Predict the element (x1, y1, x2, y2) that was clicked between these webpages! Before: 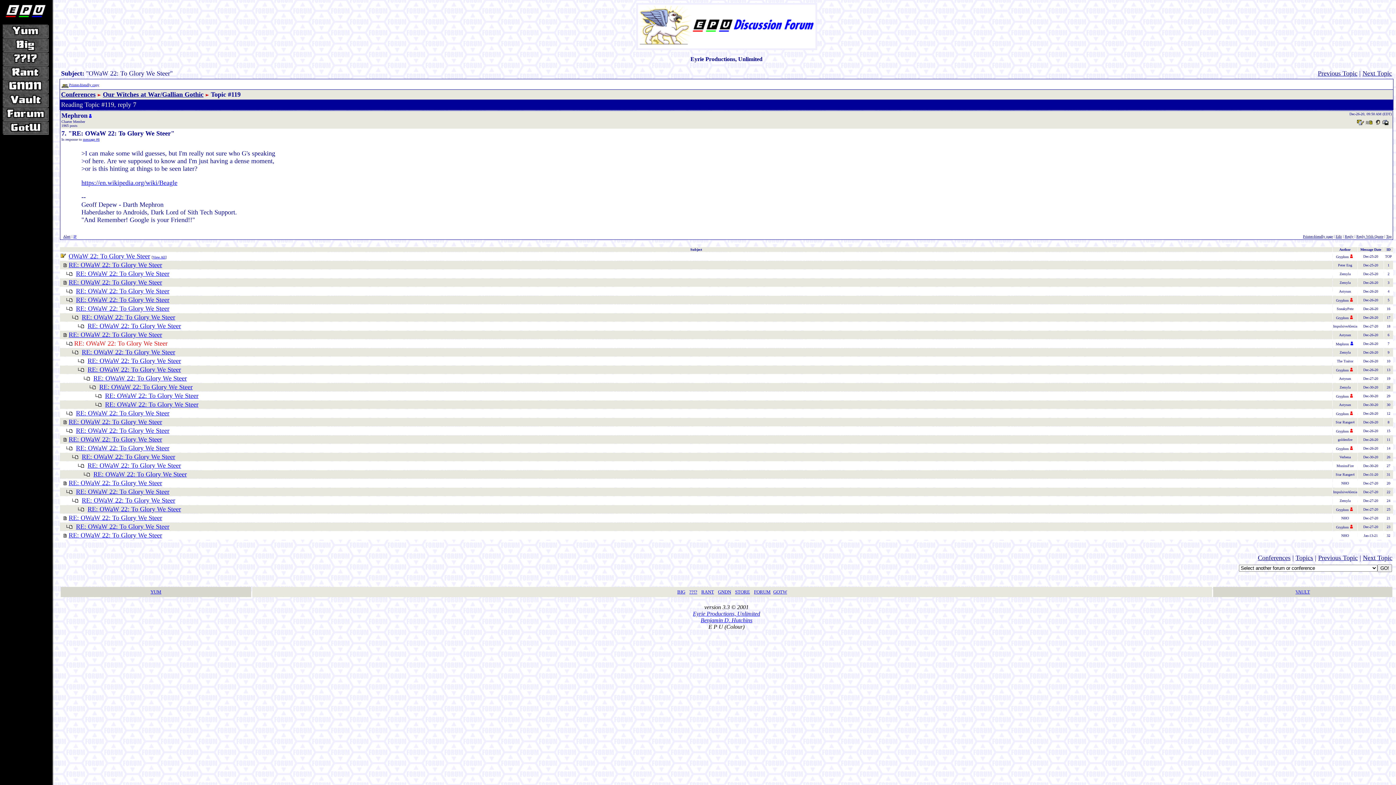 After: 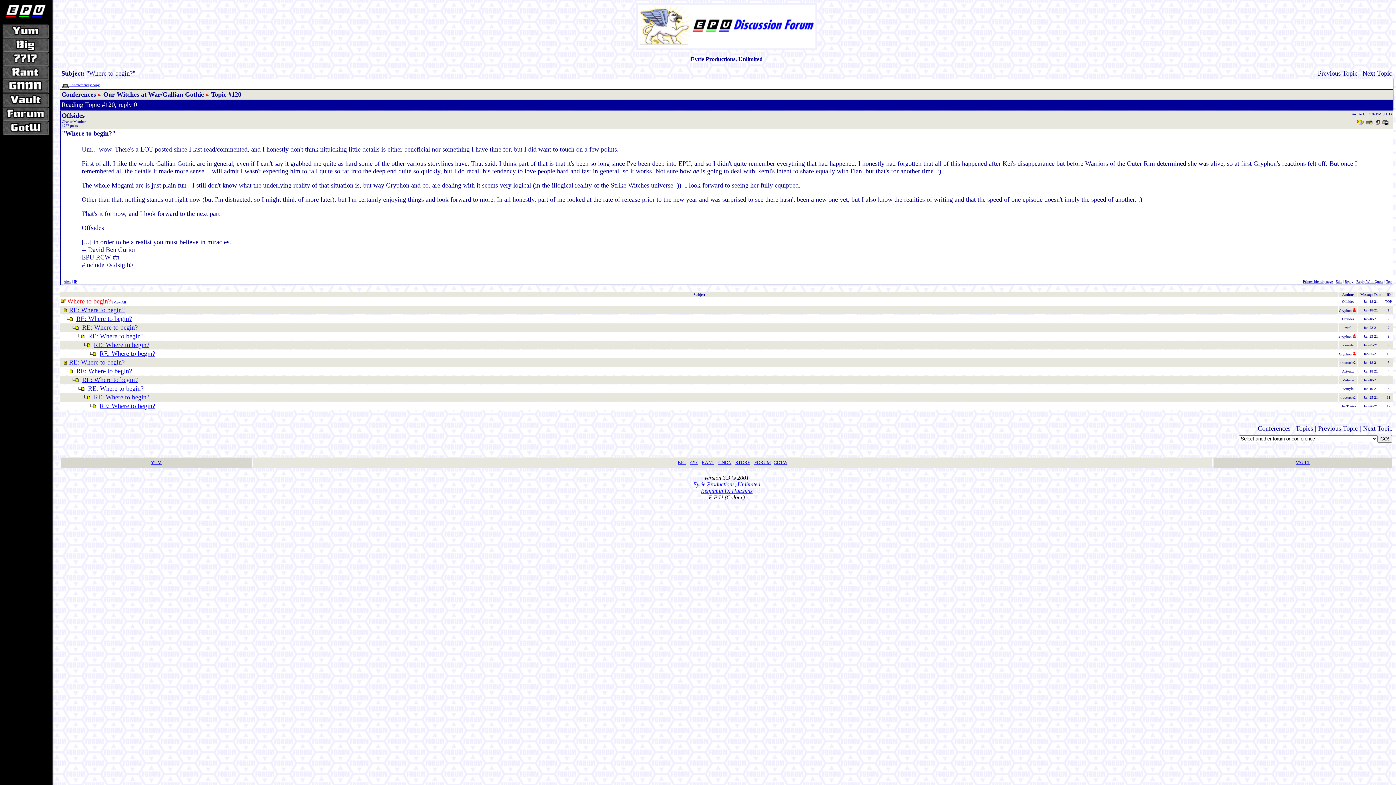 Action: bbox: (1318, 554, 1358, 561) label: Previous Topic